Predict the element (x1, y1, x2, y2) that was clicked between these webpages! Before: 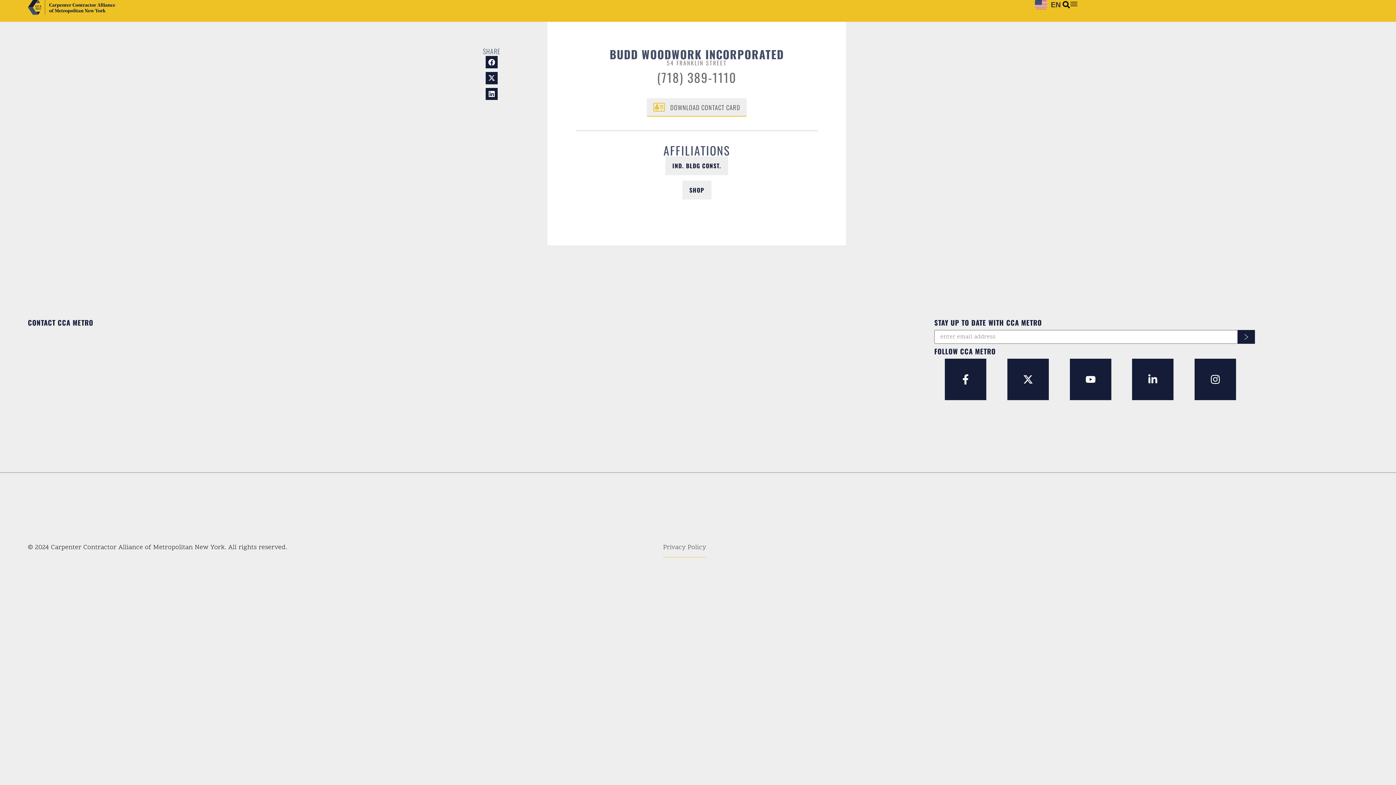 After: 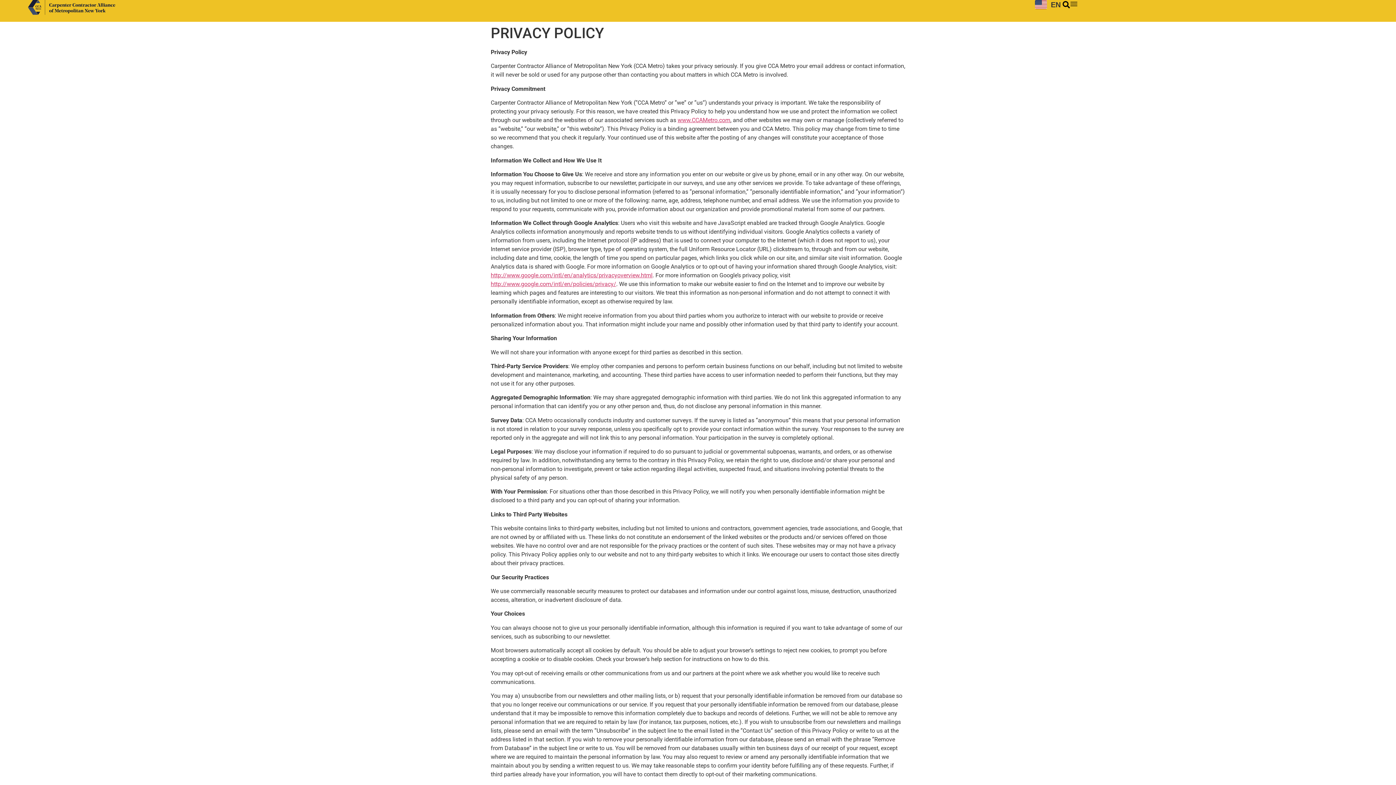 Action: label: Privacy Policy bbox: (663, 543, 706, 552)